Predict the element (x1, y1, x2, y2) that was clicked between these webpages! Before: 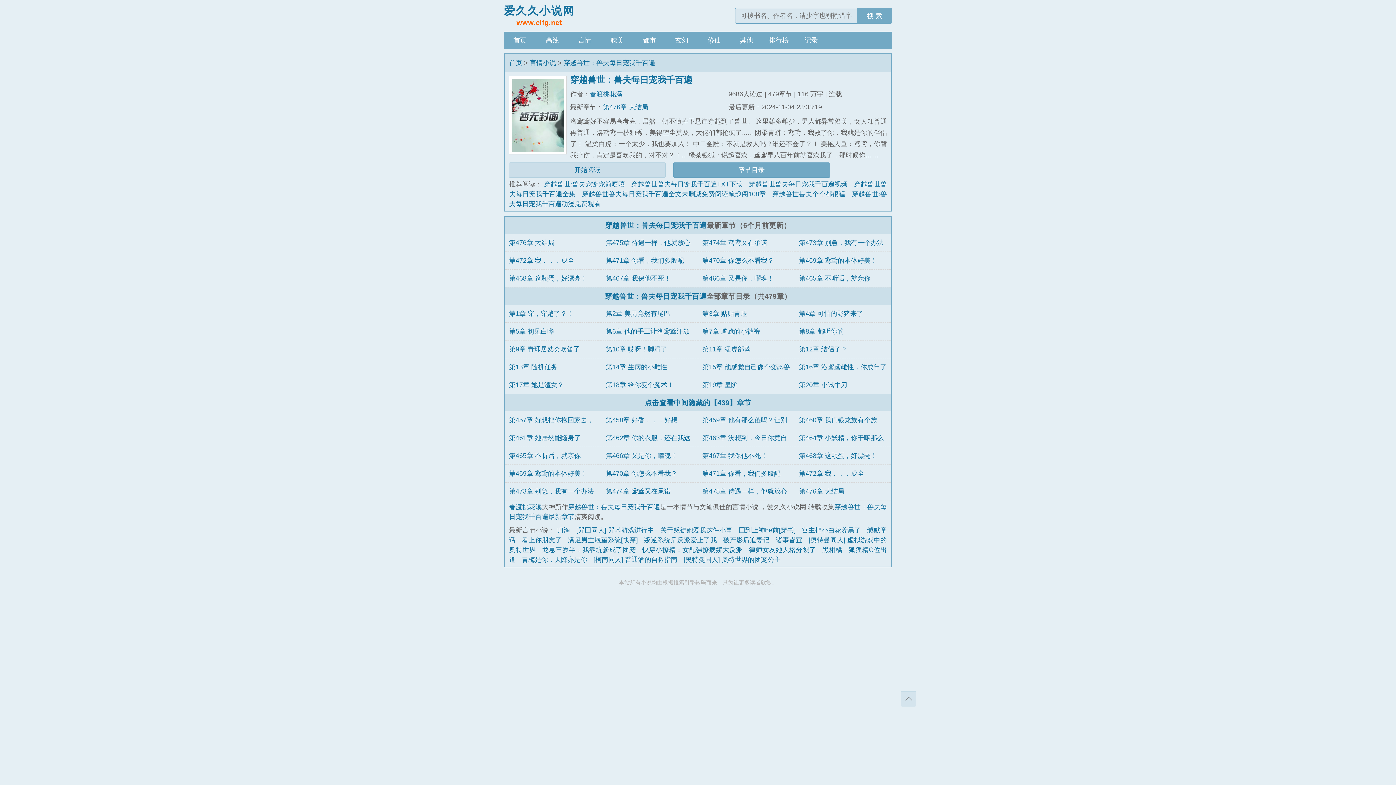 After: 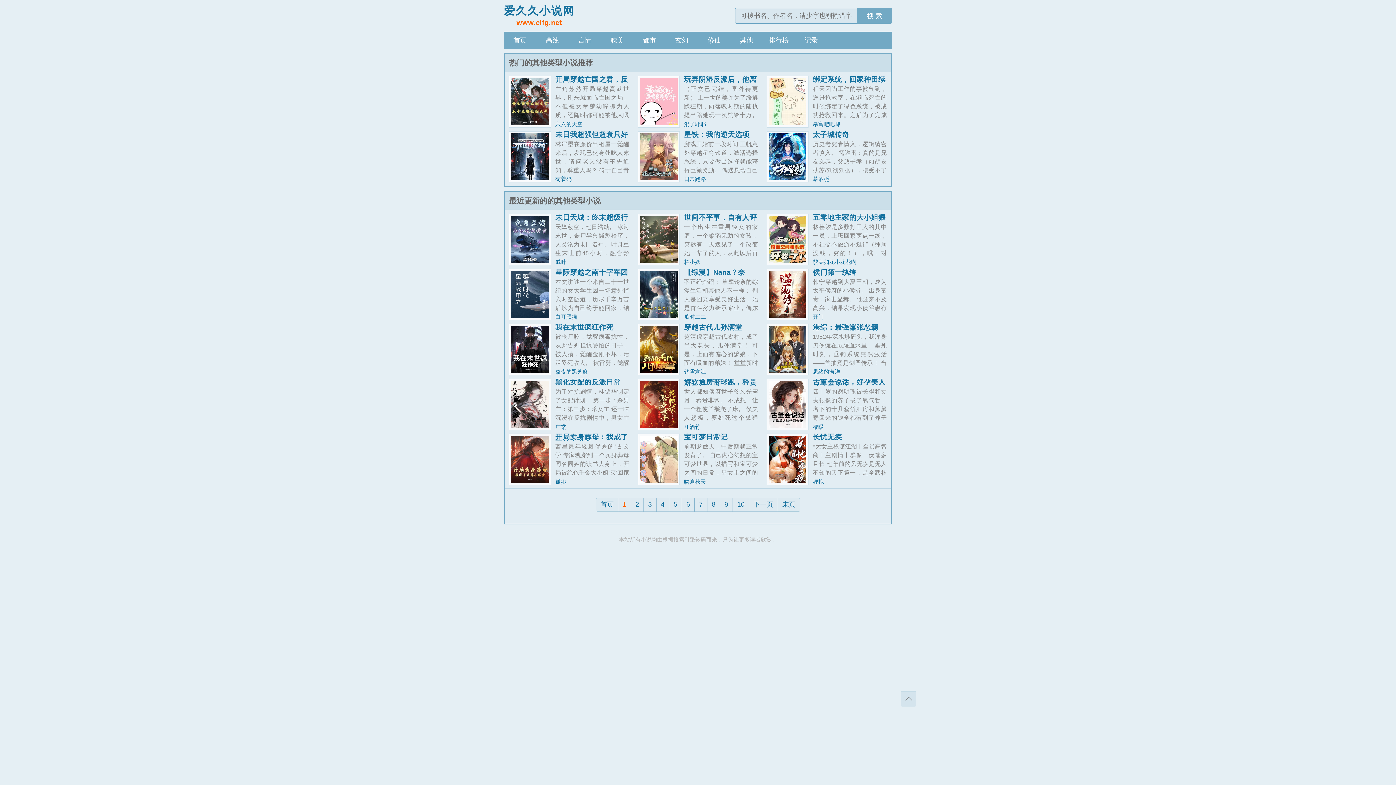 Action: bbox: (730, 31, 762, 49) label: 其他